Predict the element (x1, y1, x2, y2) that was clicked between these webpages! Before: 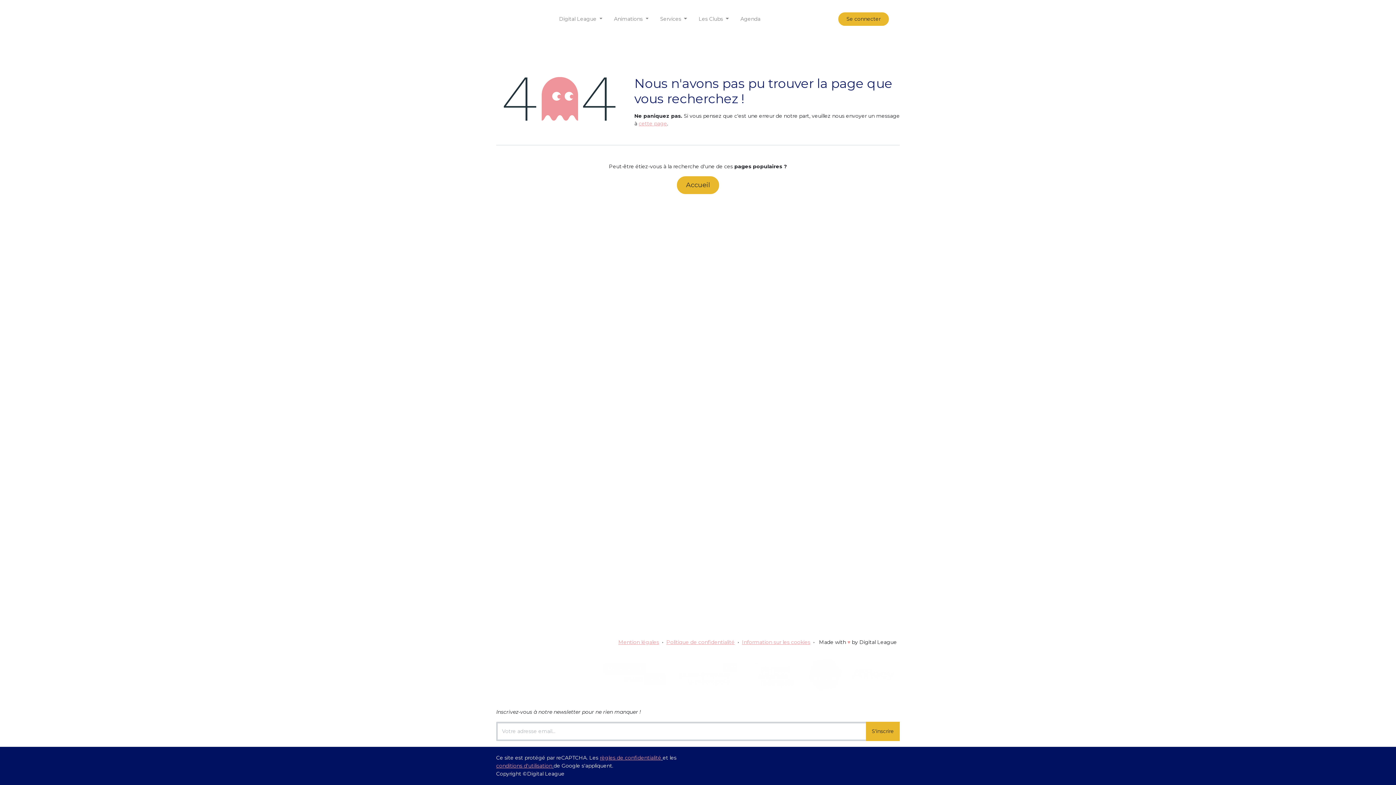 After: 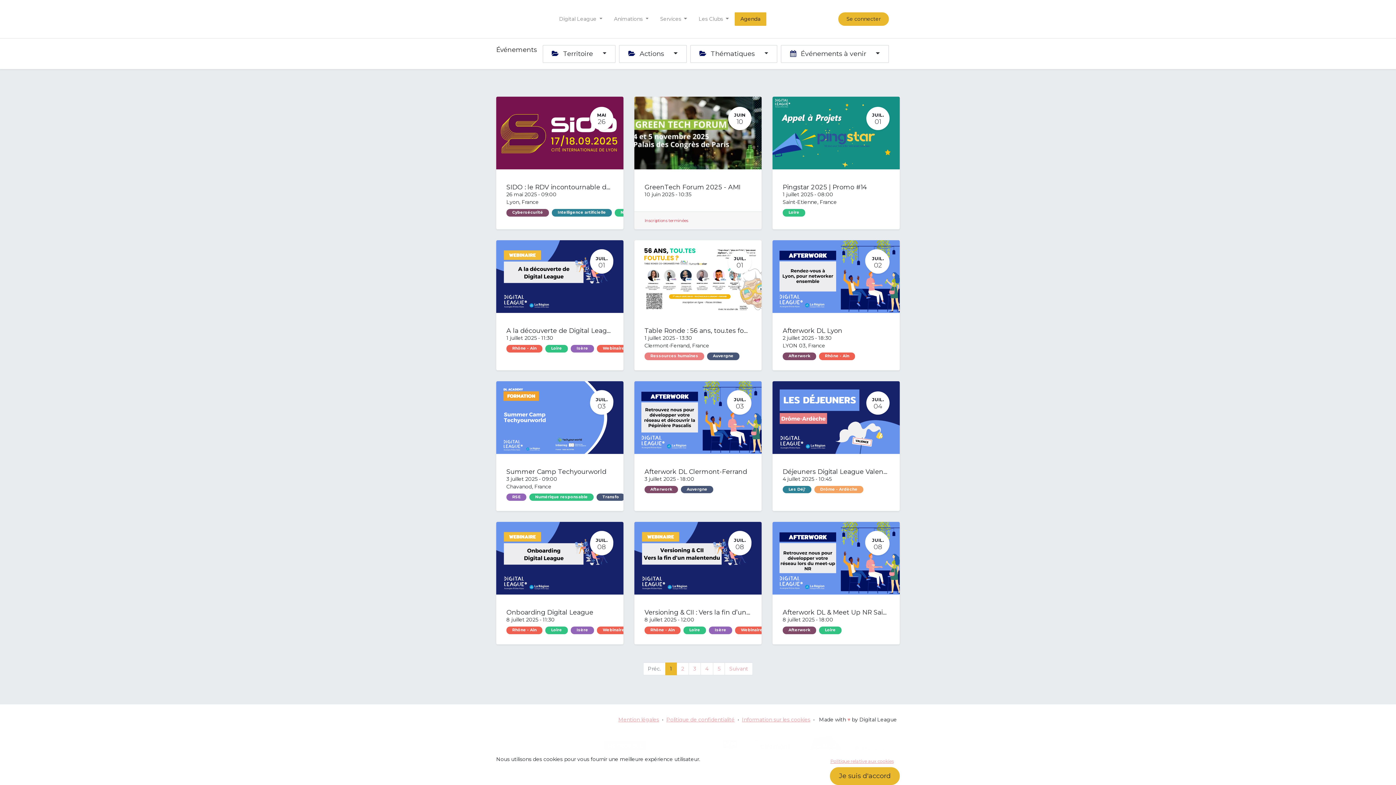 Action: bbox: (734, 12, 766, 25) label: Agenda